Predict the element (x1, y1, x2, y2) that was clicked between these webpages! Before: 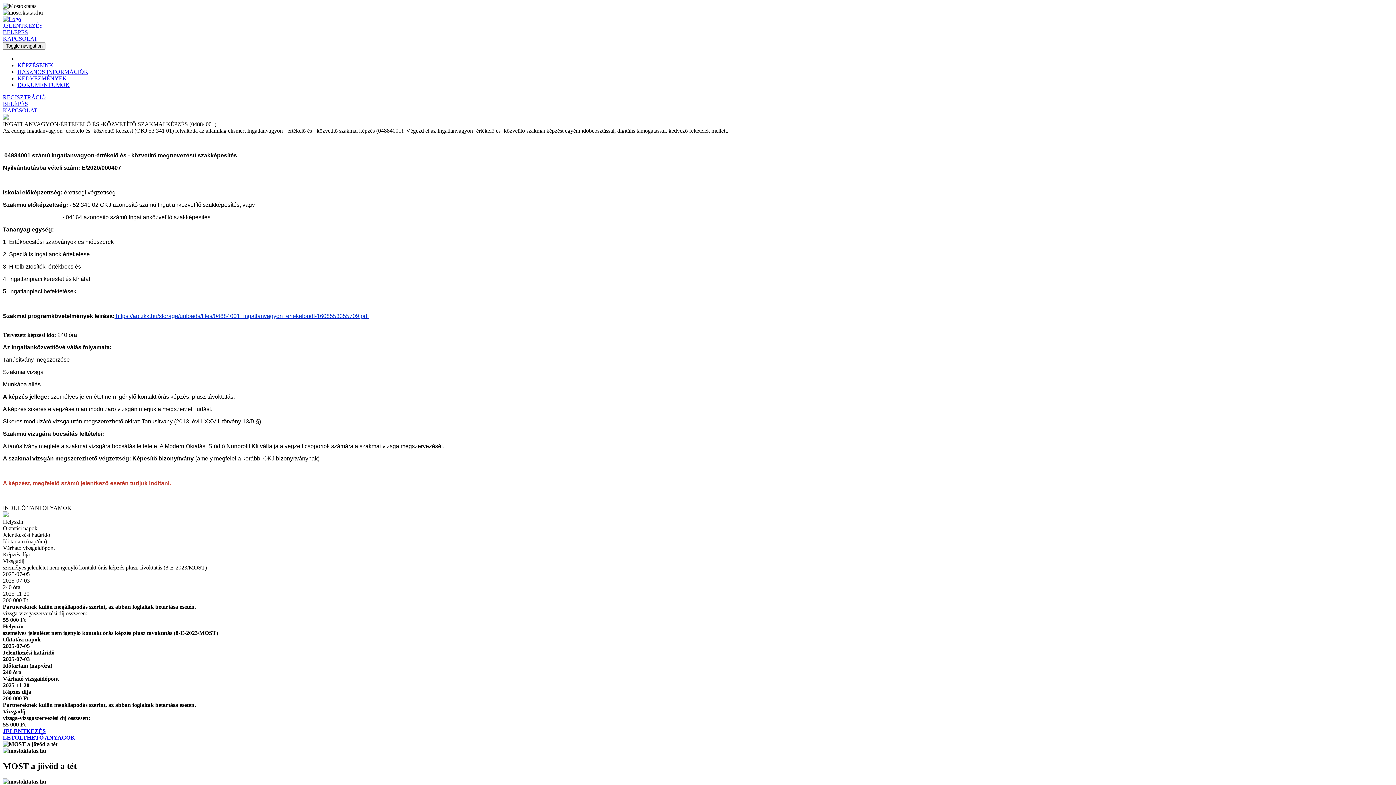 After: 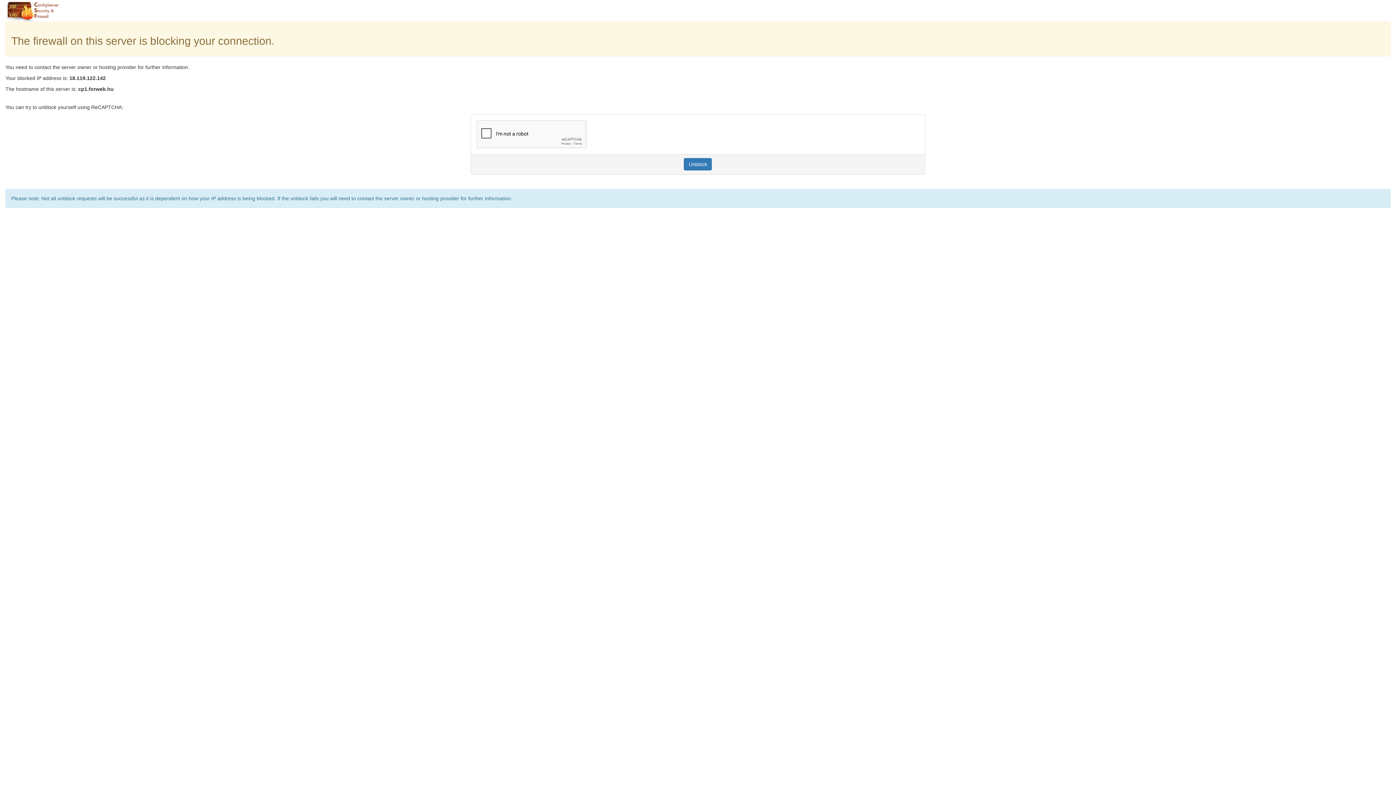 Action: bbox: (2, 35, 1393, 42) label: KAPCSOLAT